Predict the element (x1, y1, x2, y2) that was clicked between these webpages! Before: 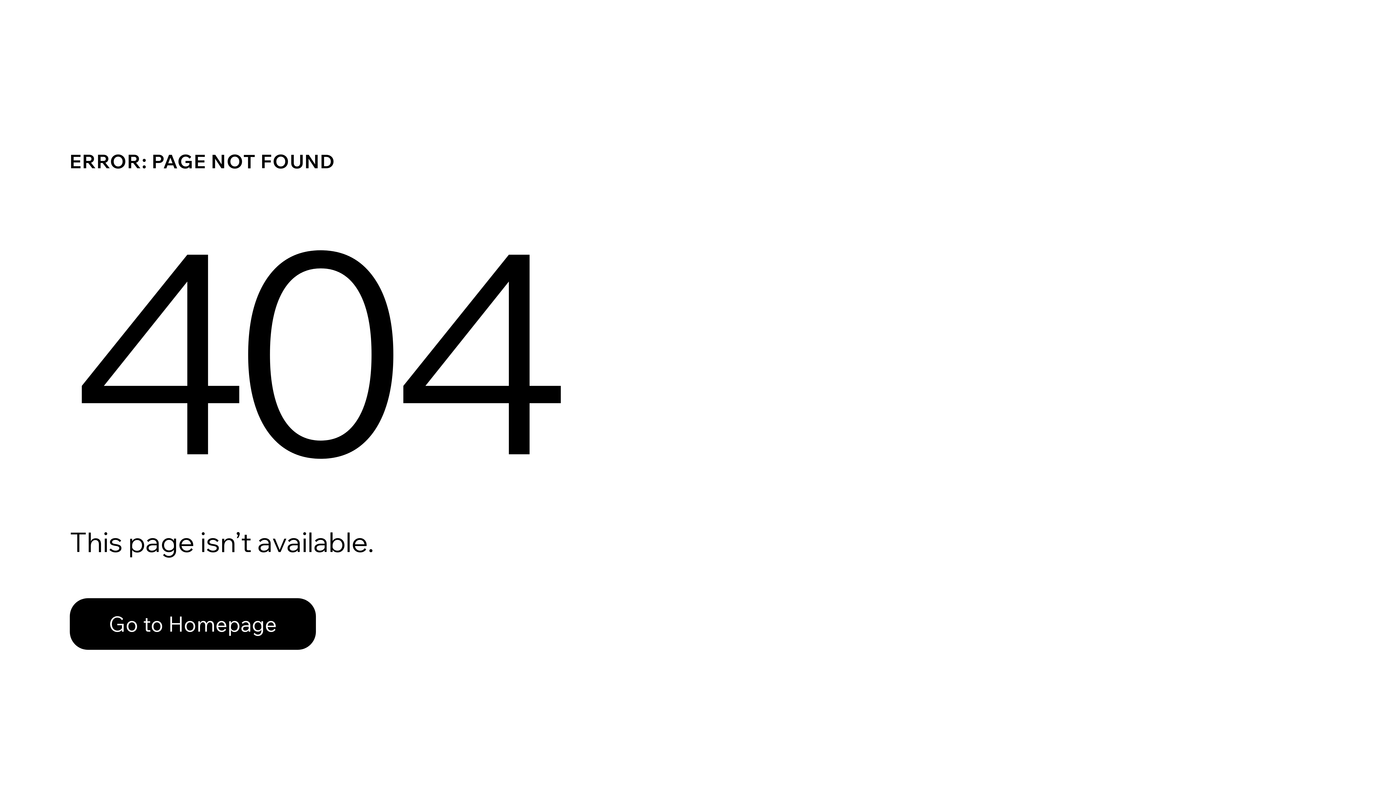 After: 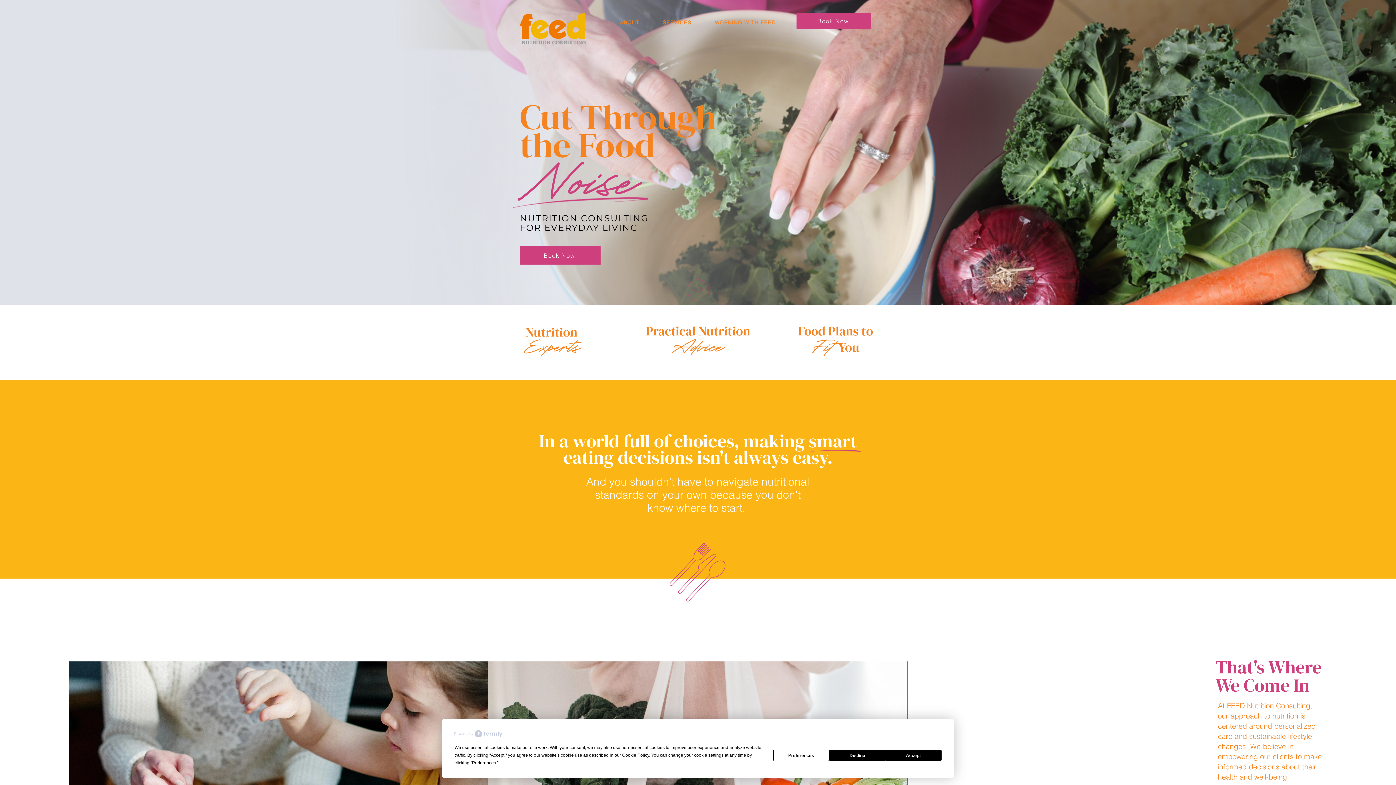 Action: bbox: (69, 598, 316, 650) label: Go to Homepage